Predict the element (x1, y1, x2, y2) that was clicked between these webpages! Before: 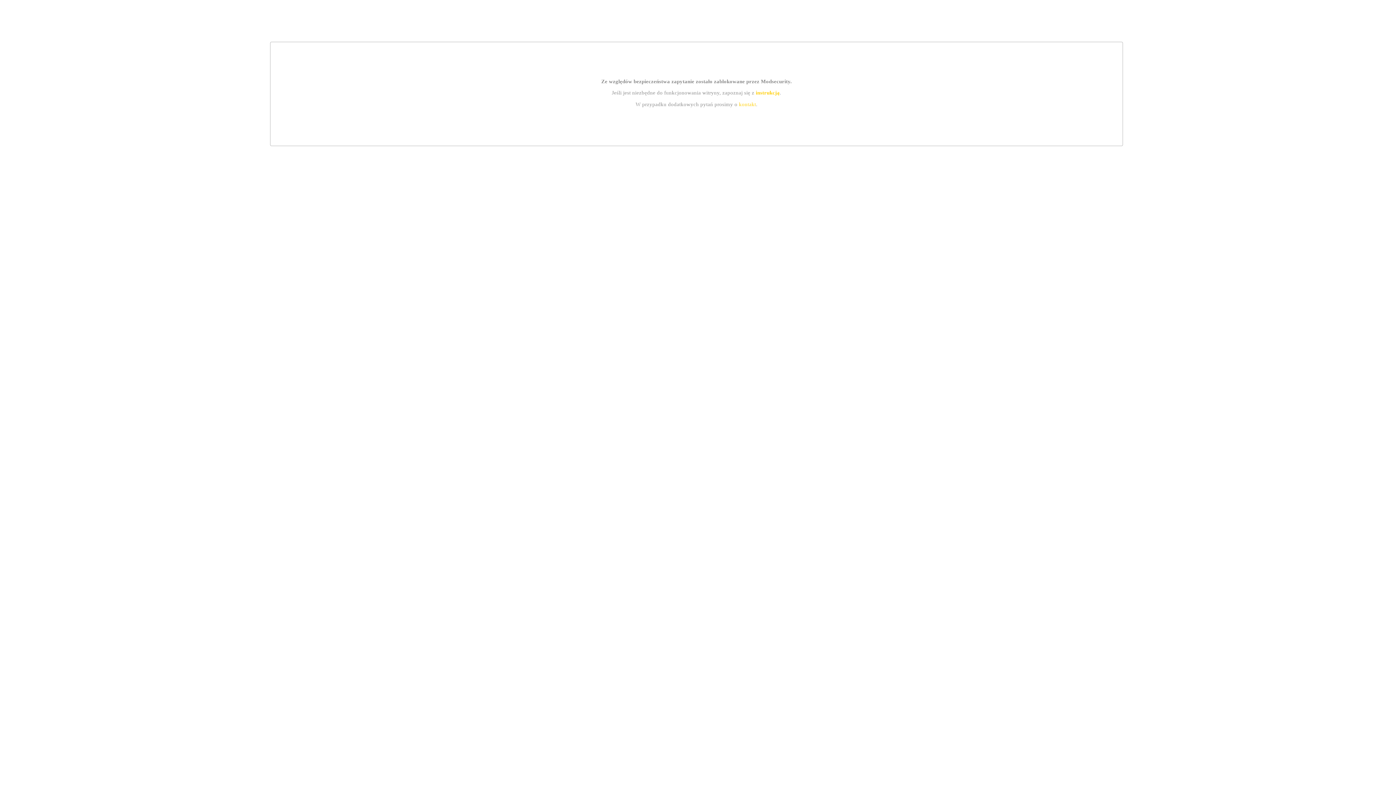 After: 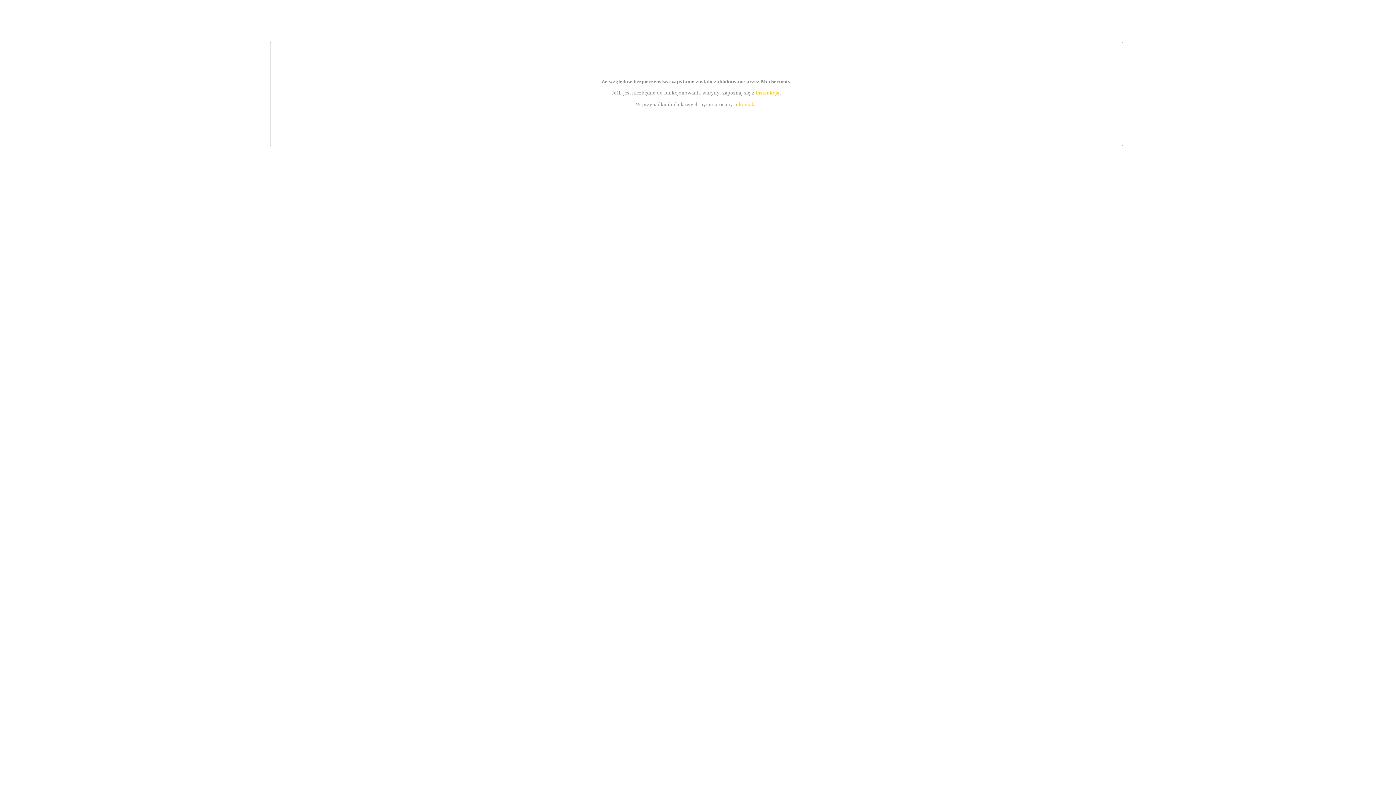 Action: label: instrukcją bbox: (755, 89, 779, 95)